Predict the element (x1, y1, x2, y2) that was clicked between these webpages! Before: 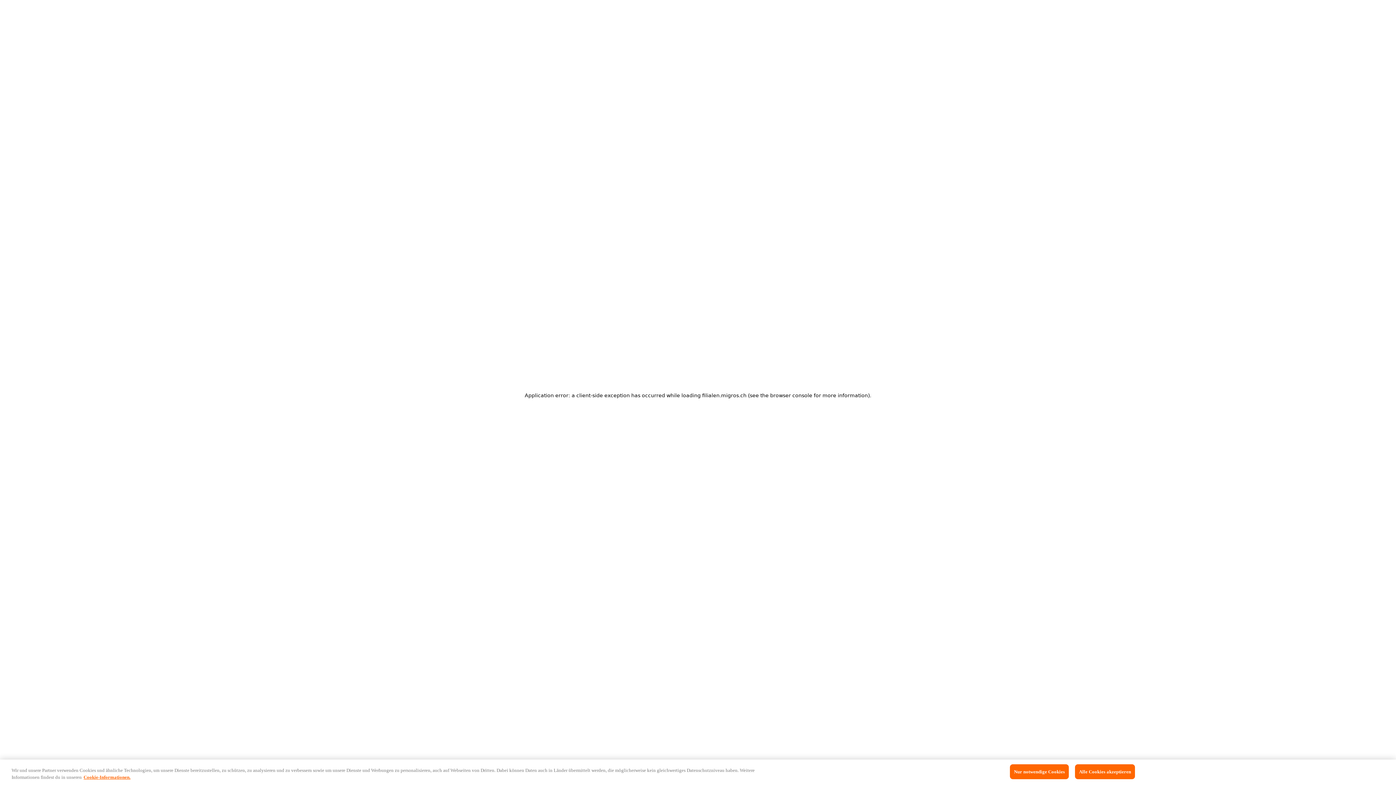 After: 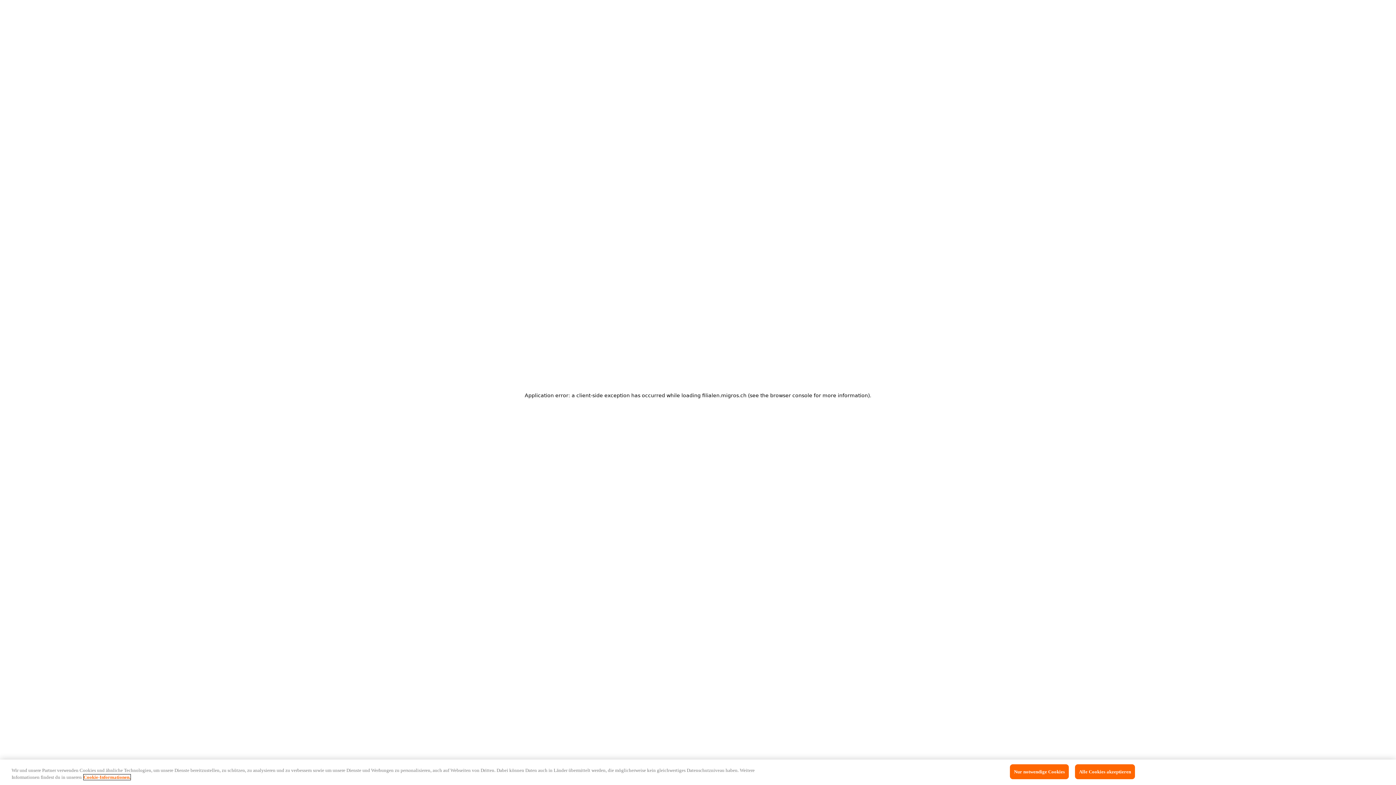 Action: label: Link zu Cookie Informationen, wird in neuer registerkarte geöffnet bbox: (83, 775, 130, 781)